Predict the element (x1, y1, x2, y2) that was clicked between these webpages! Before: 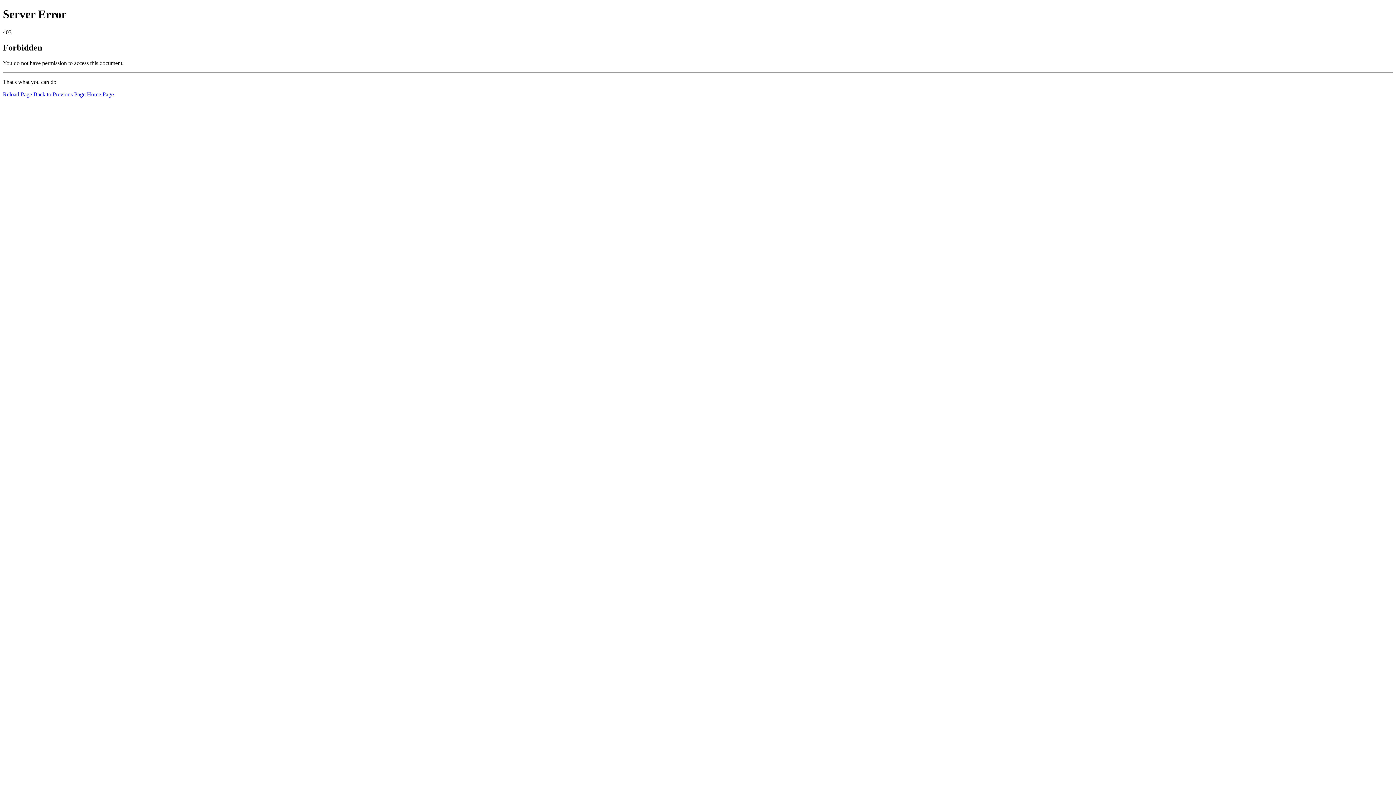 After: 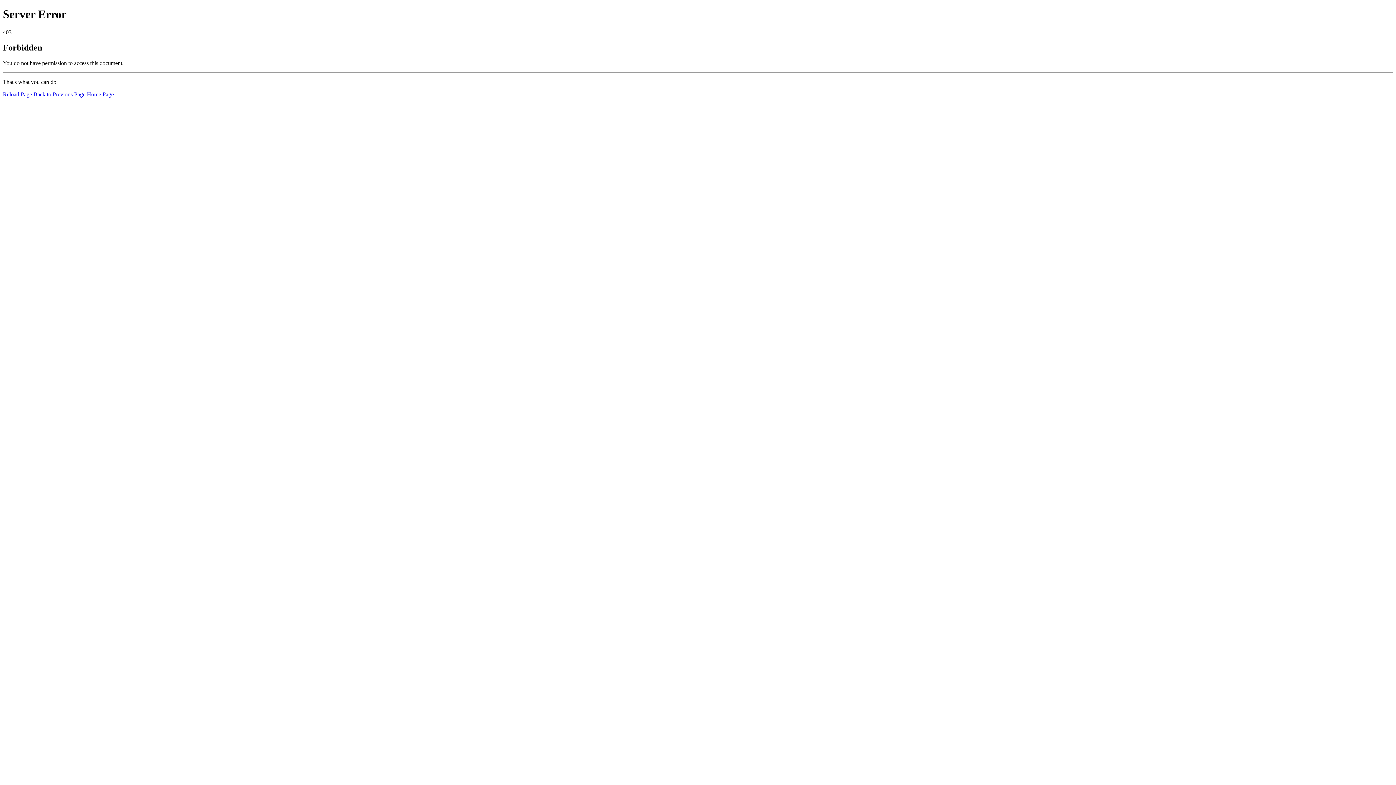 Action: label: Home Page bbox: (86, 91, 113, 97)